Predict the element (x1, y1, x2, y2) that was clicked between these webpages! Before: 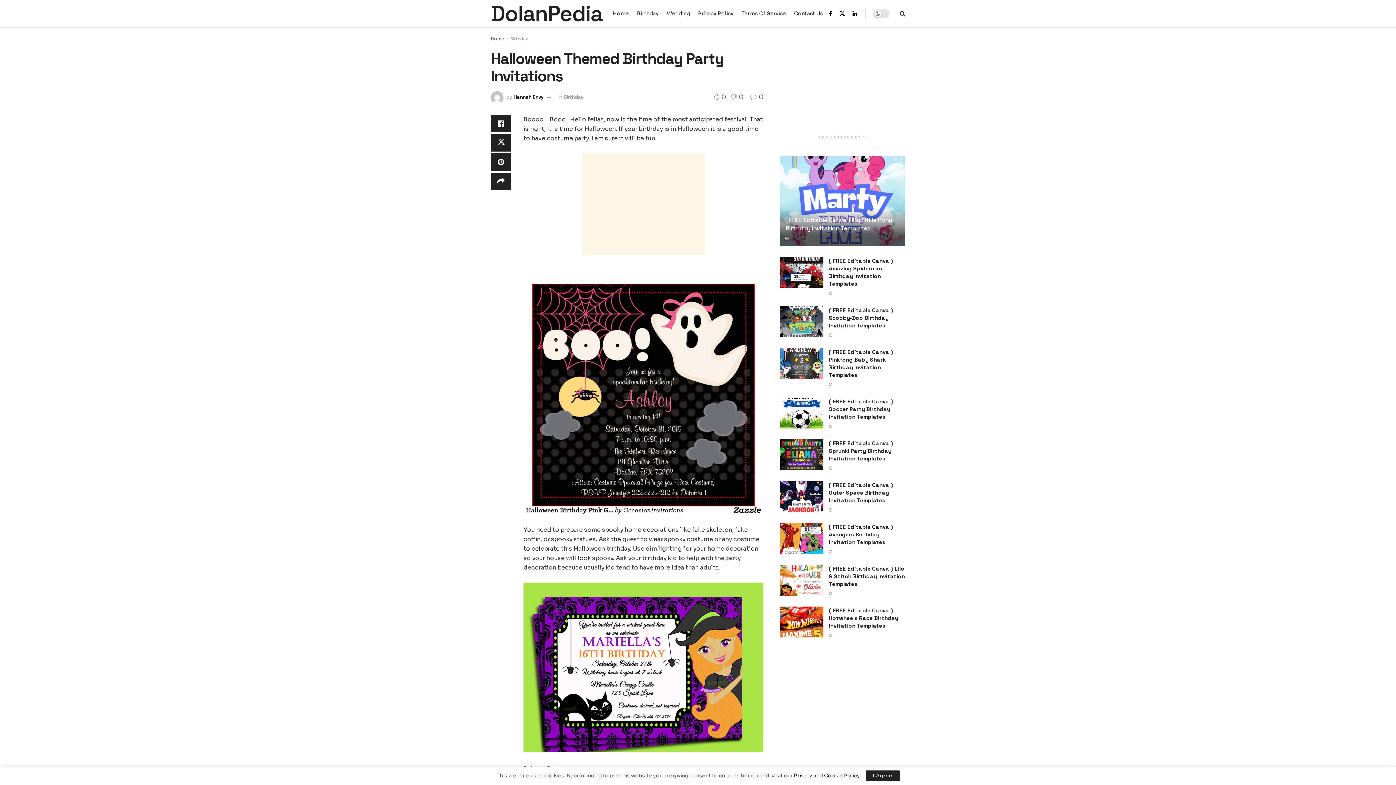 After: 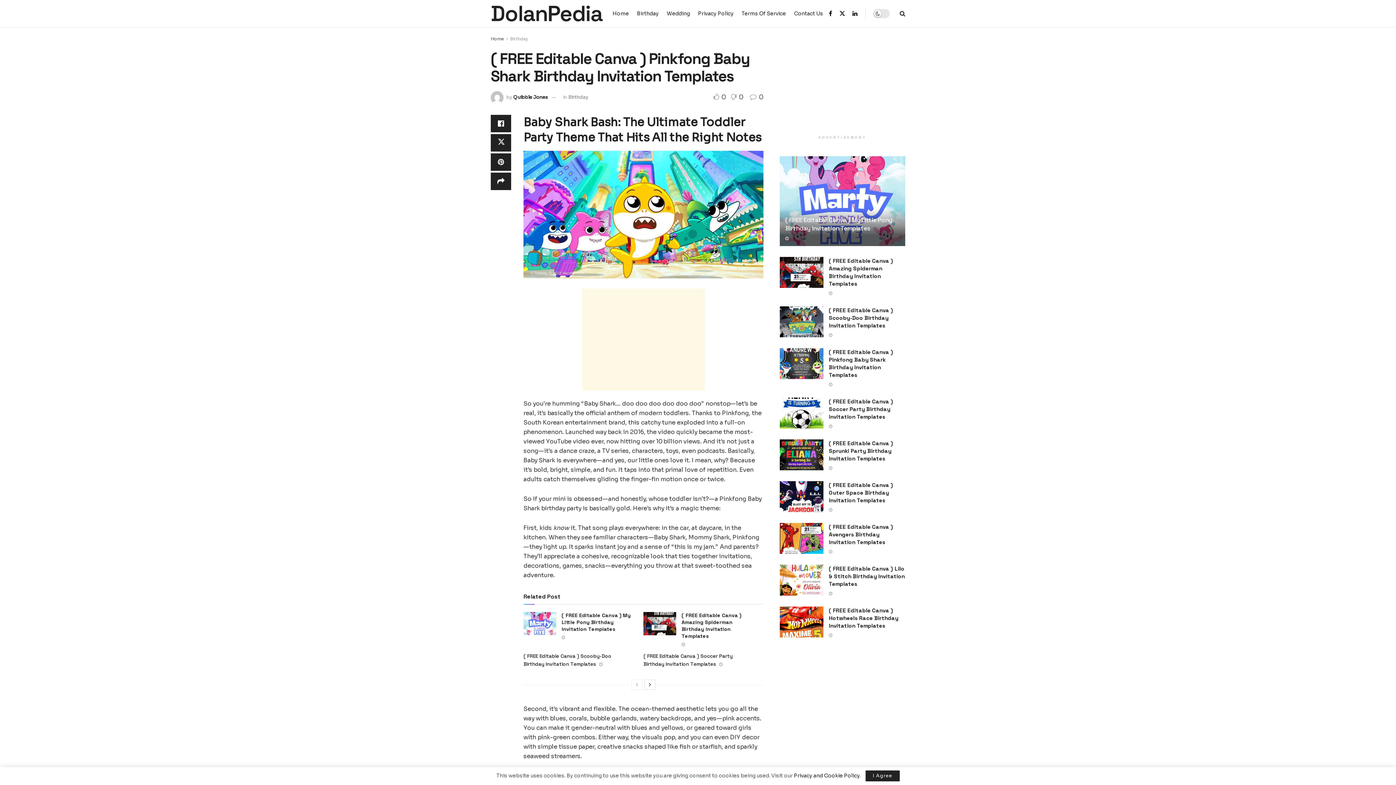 Action: bbox: (780, 348, 823, 379) label: Read article: ( FREE Editable Canva ) Pinkfong Baby Shark Birthday Invitation Templates